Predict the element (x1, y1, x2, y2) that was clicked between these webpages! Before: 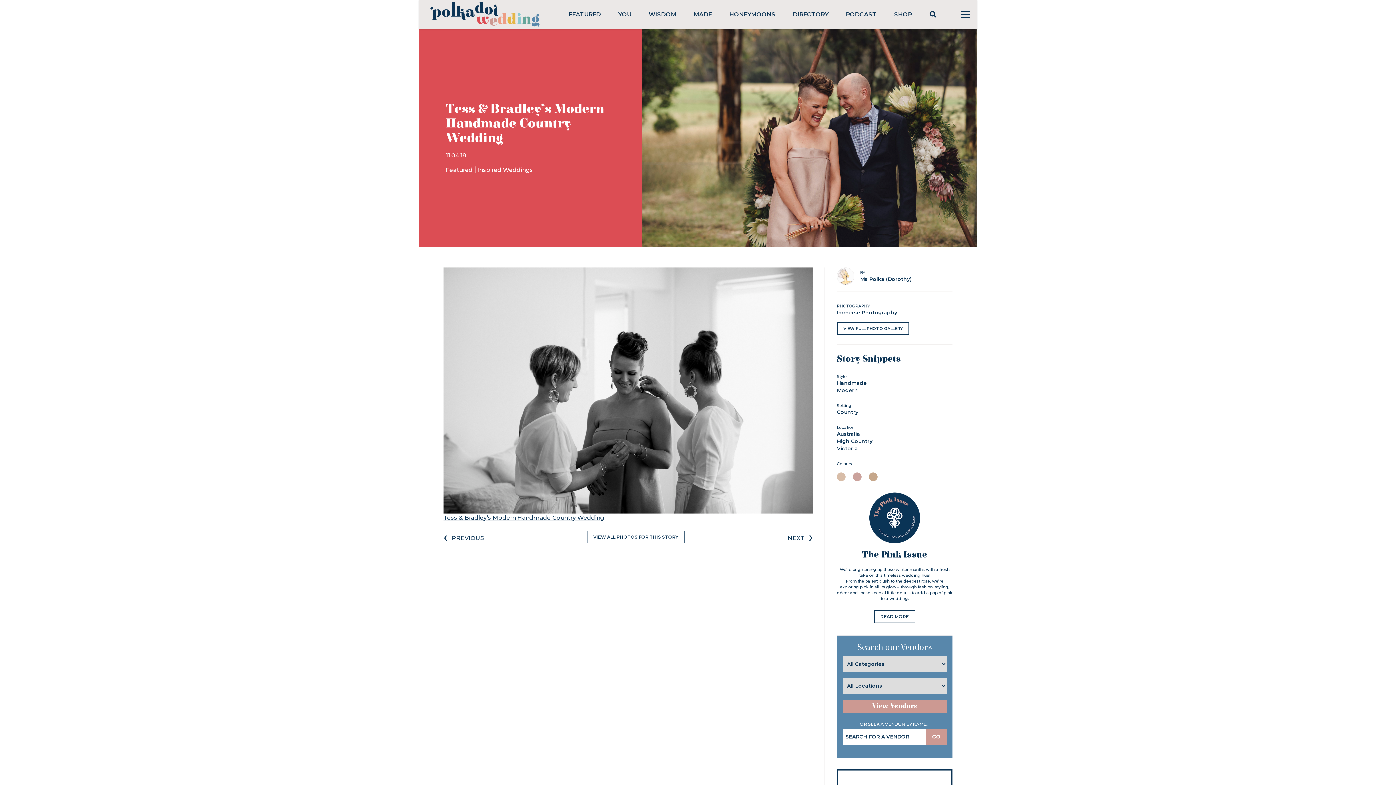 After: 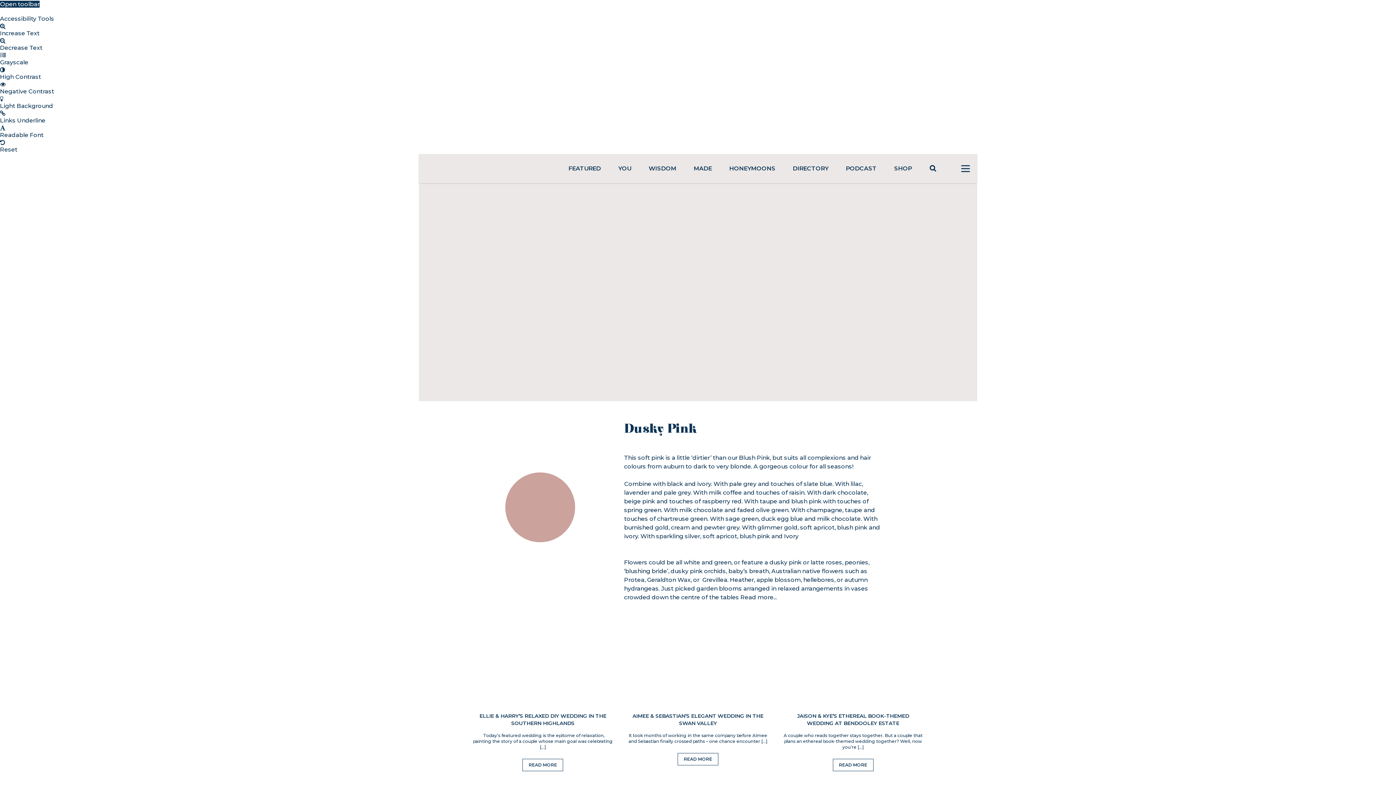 Action: label:   bbox: (853, 476, 869, 482)